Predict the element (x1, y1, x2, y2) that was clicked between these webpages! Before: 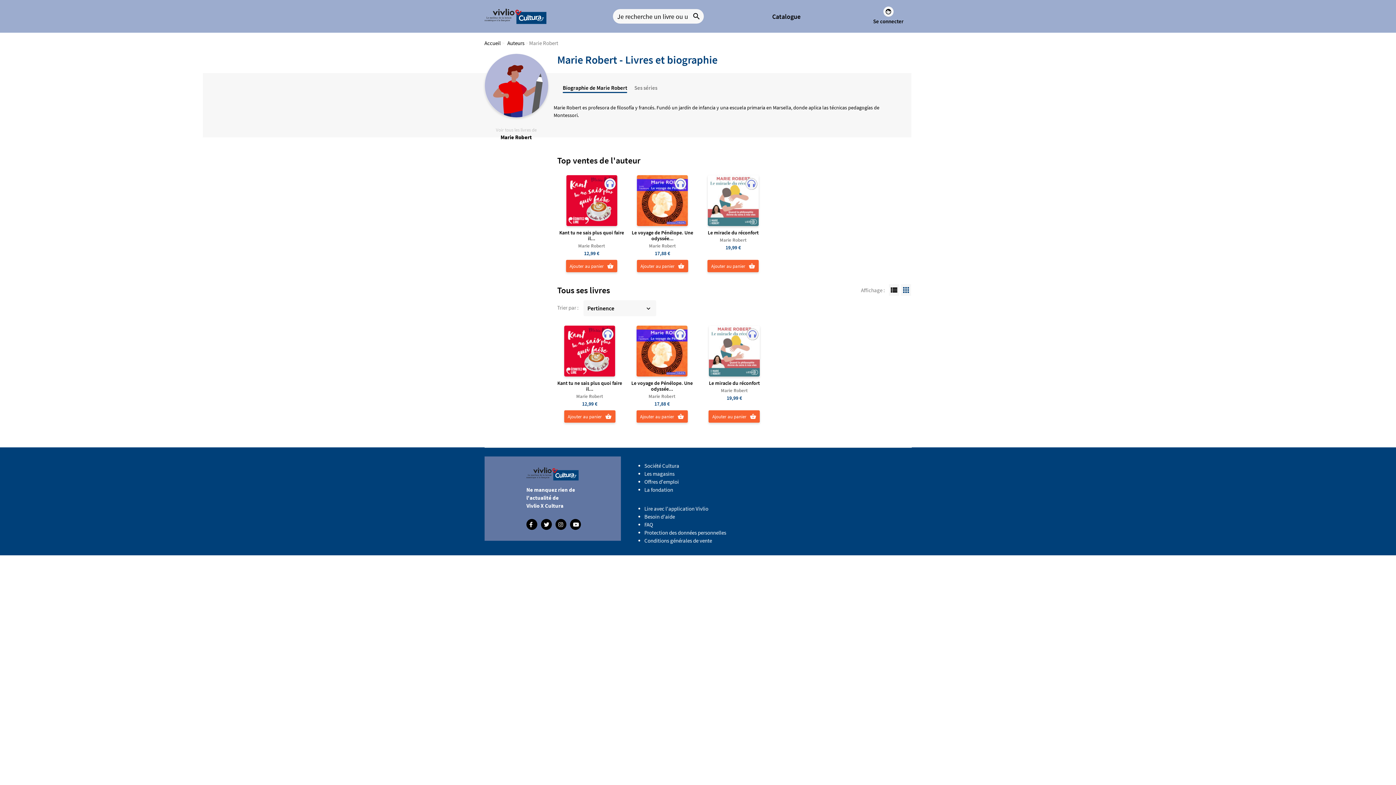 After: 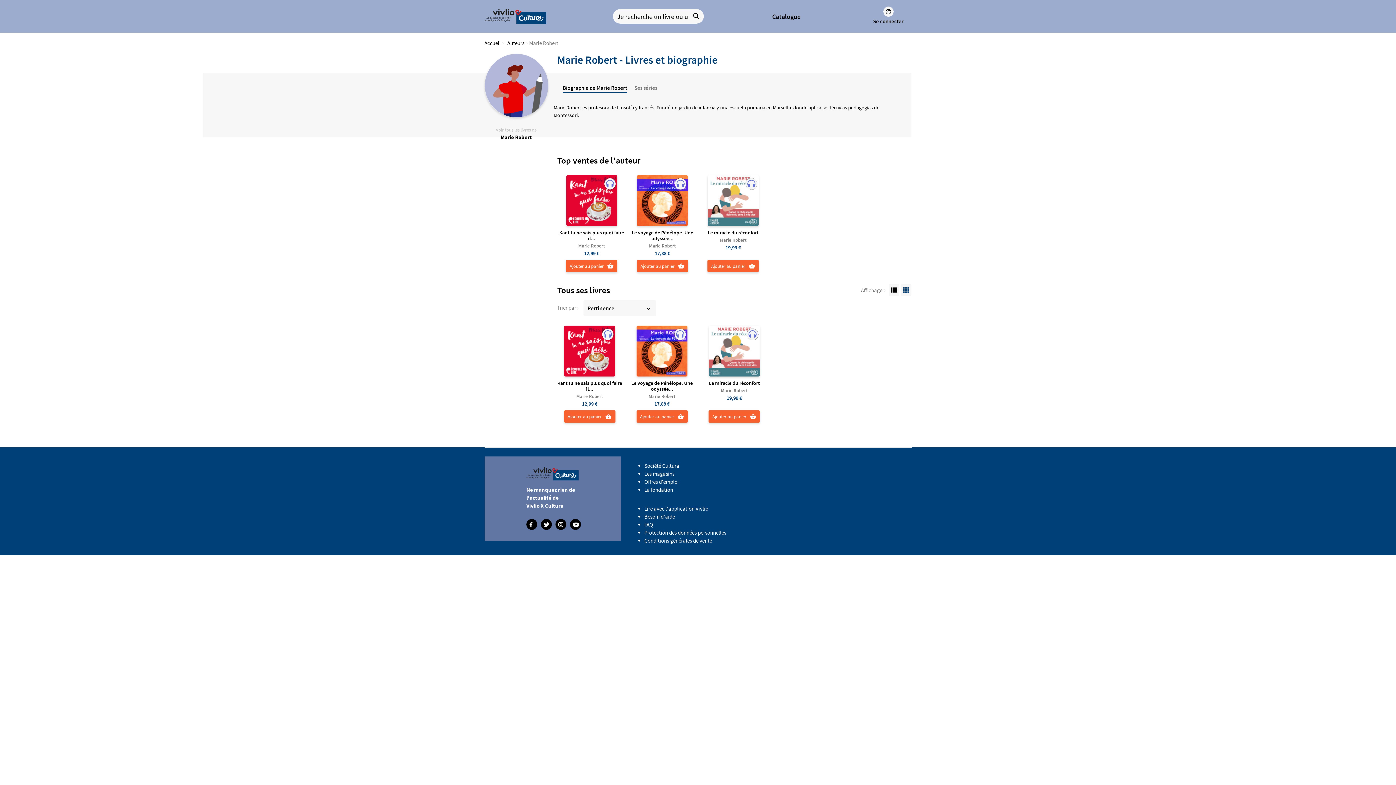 Action: label: La fondation bbox: (644, 486, 673, 493)